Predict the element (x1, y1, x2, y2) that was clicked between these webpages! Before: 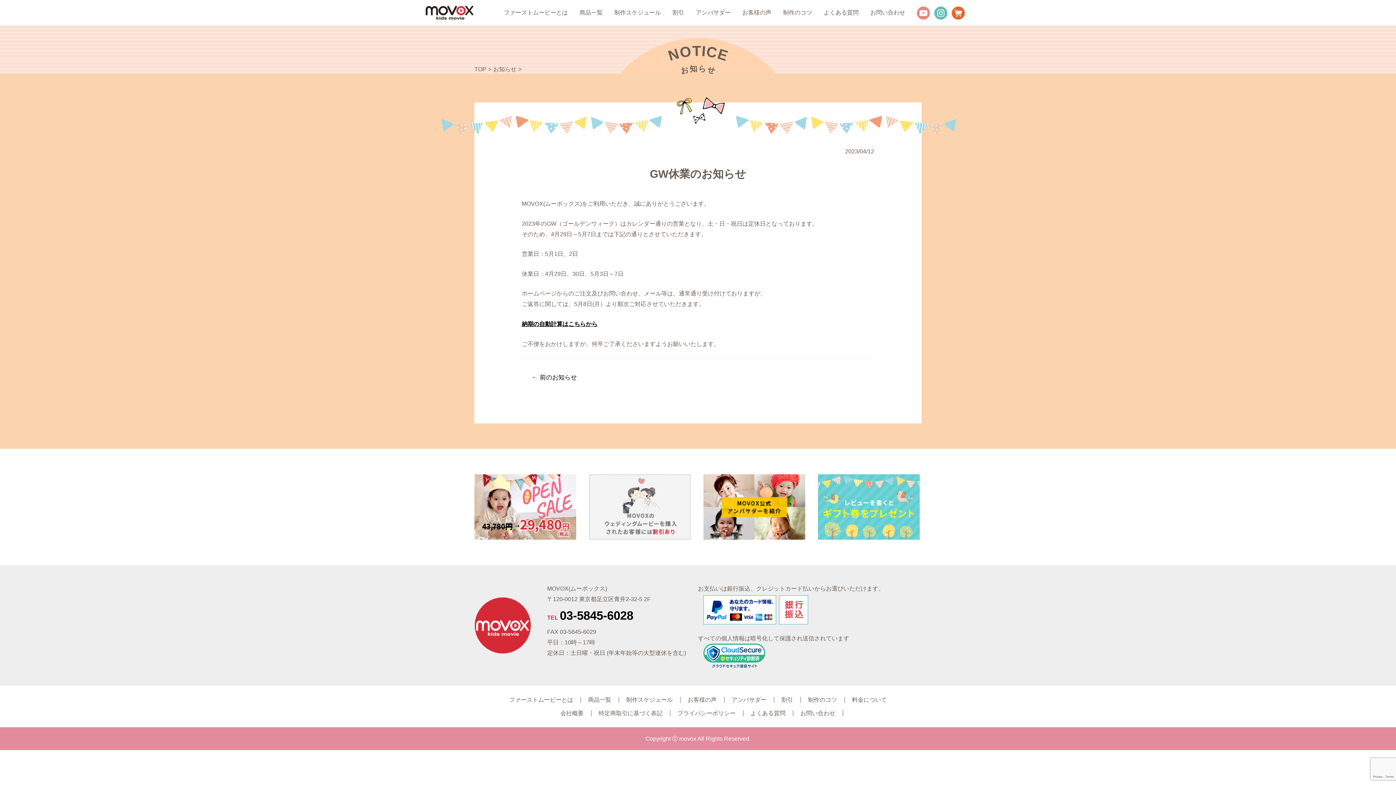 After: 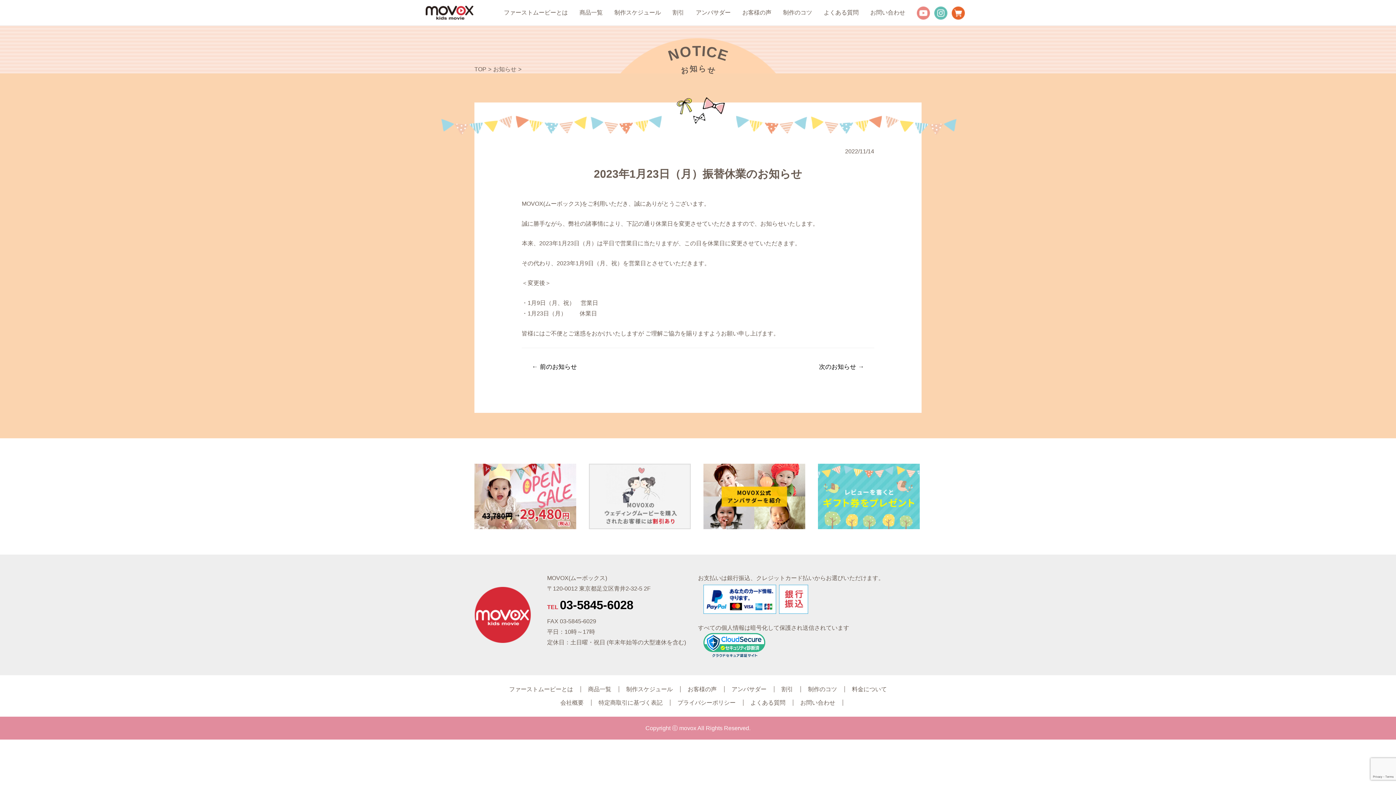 Action: bbox: (522, 371, 586, 385) label: ← 前のお知らせ